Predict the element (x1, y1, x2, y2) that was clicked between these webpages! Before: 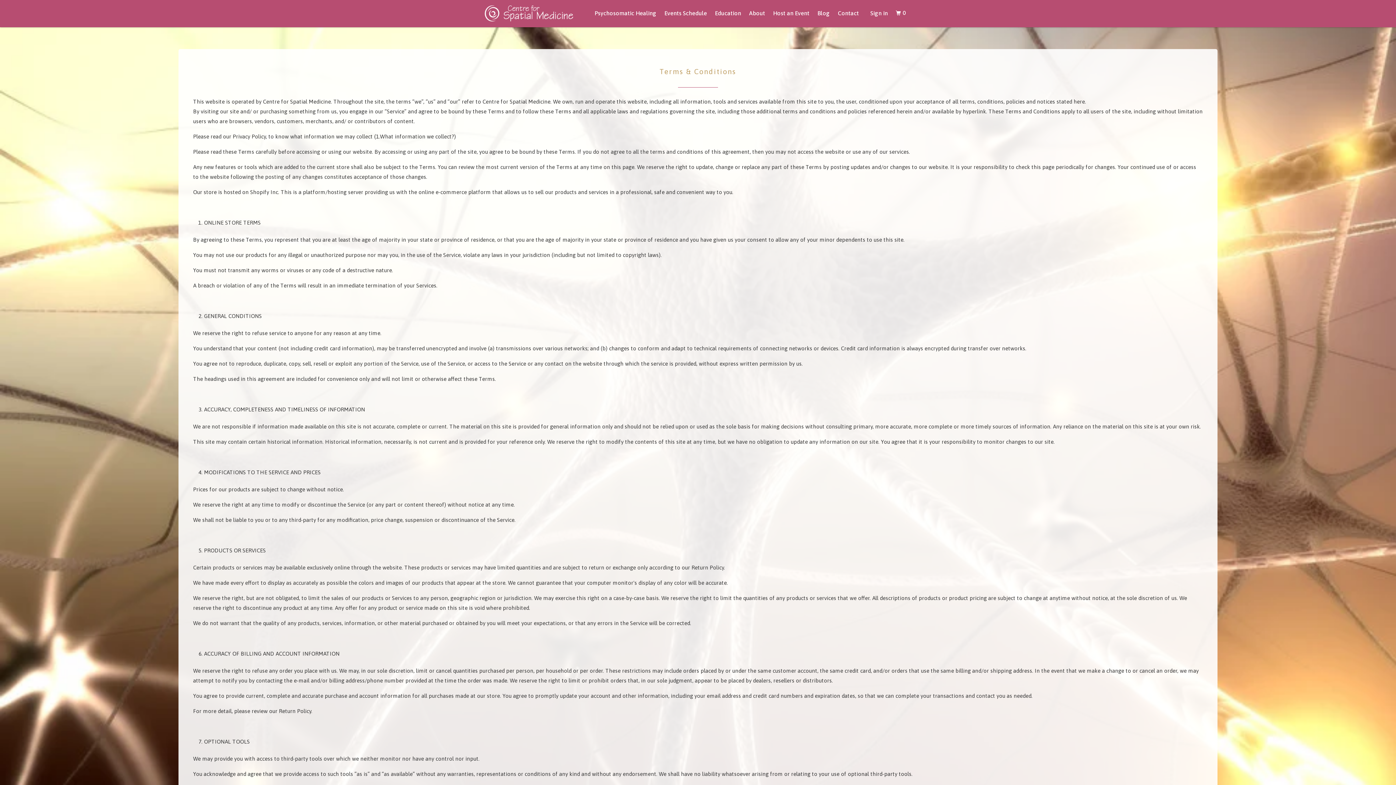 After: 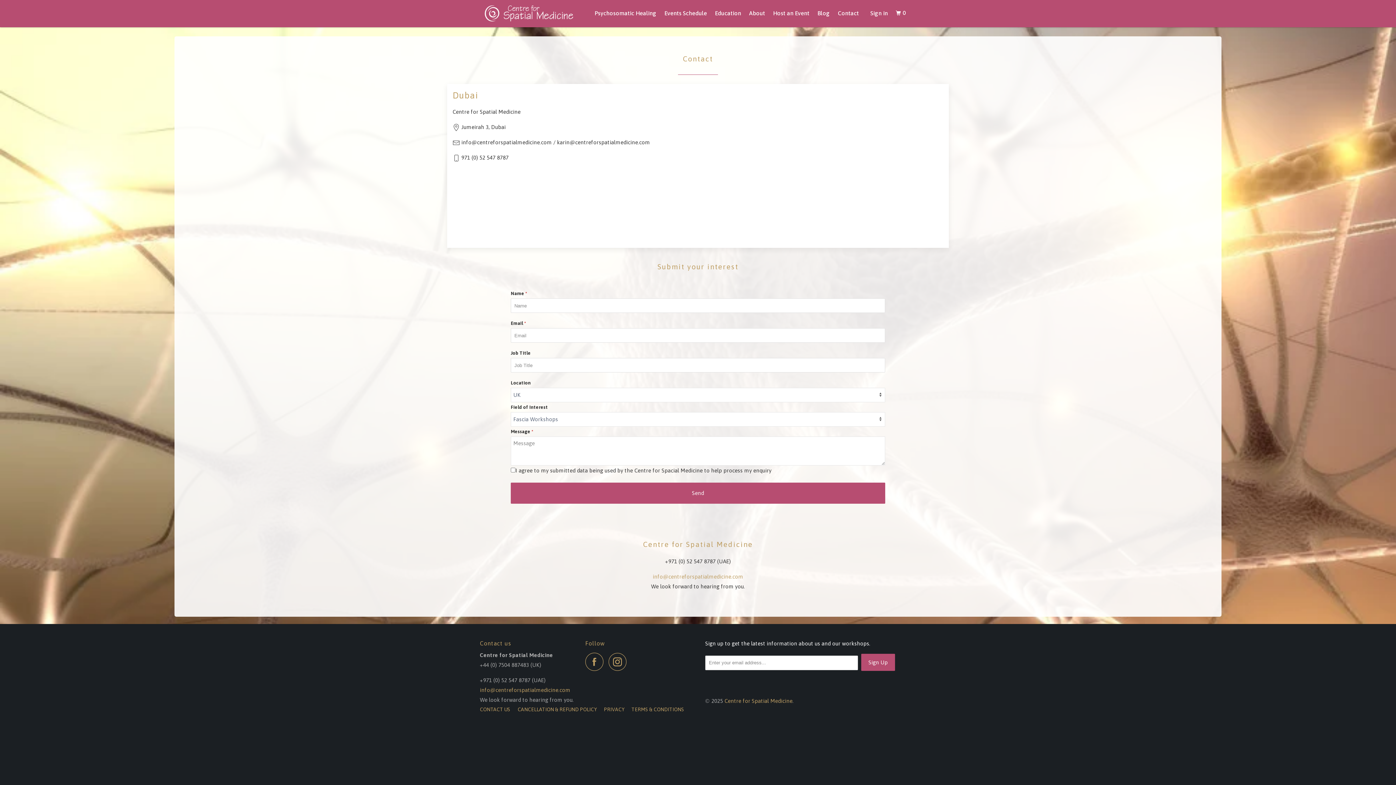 Action: label: Contact bbox: (835, 0, 861, 26)